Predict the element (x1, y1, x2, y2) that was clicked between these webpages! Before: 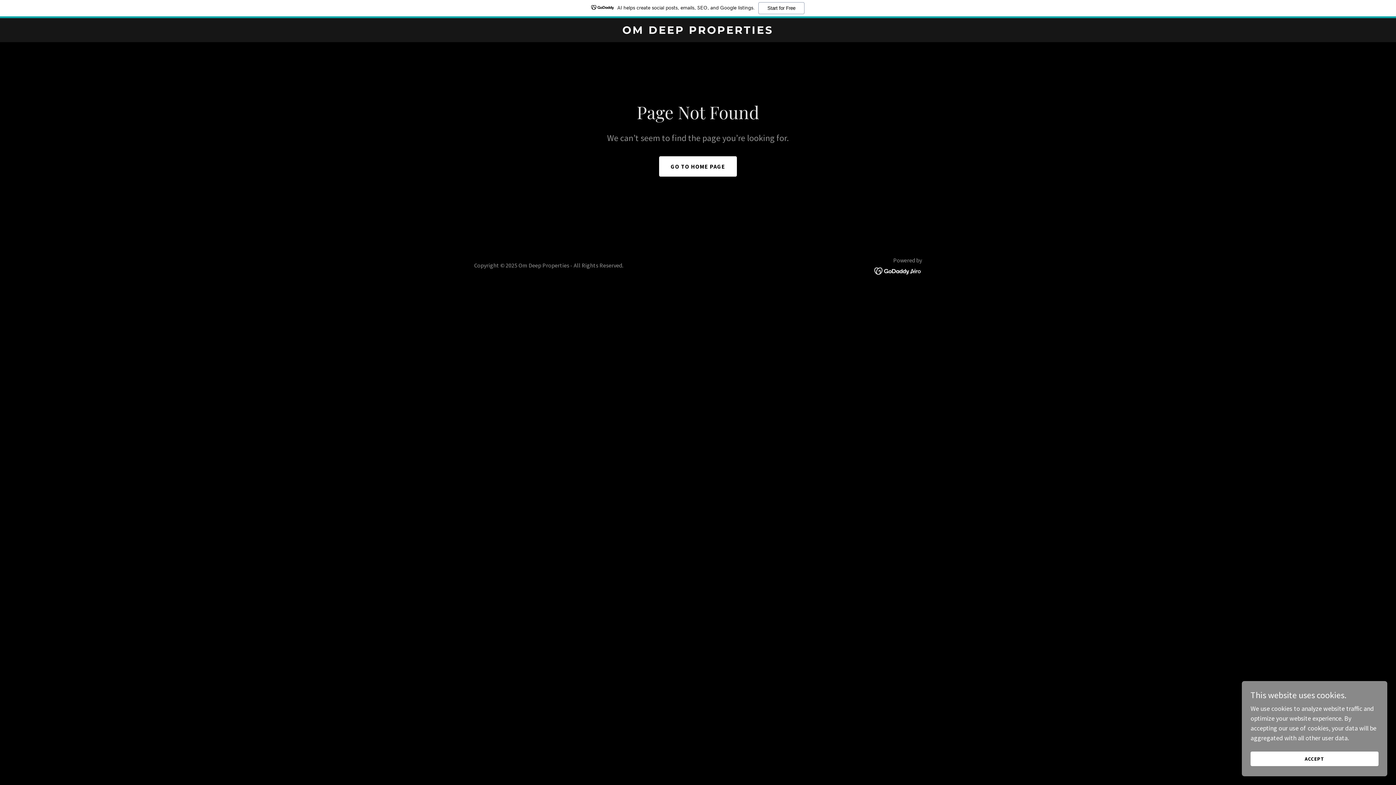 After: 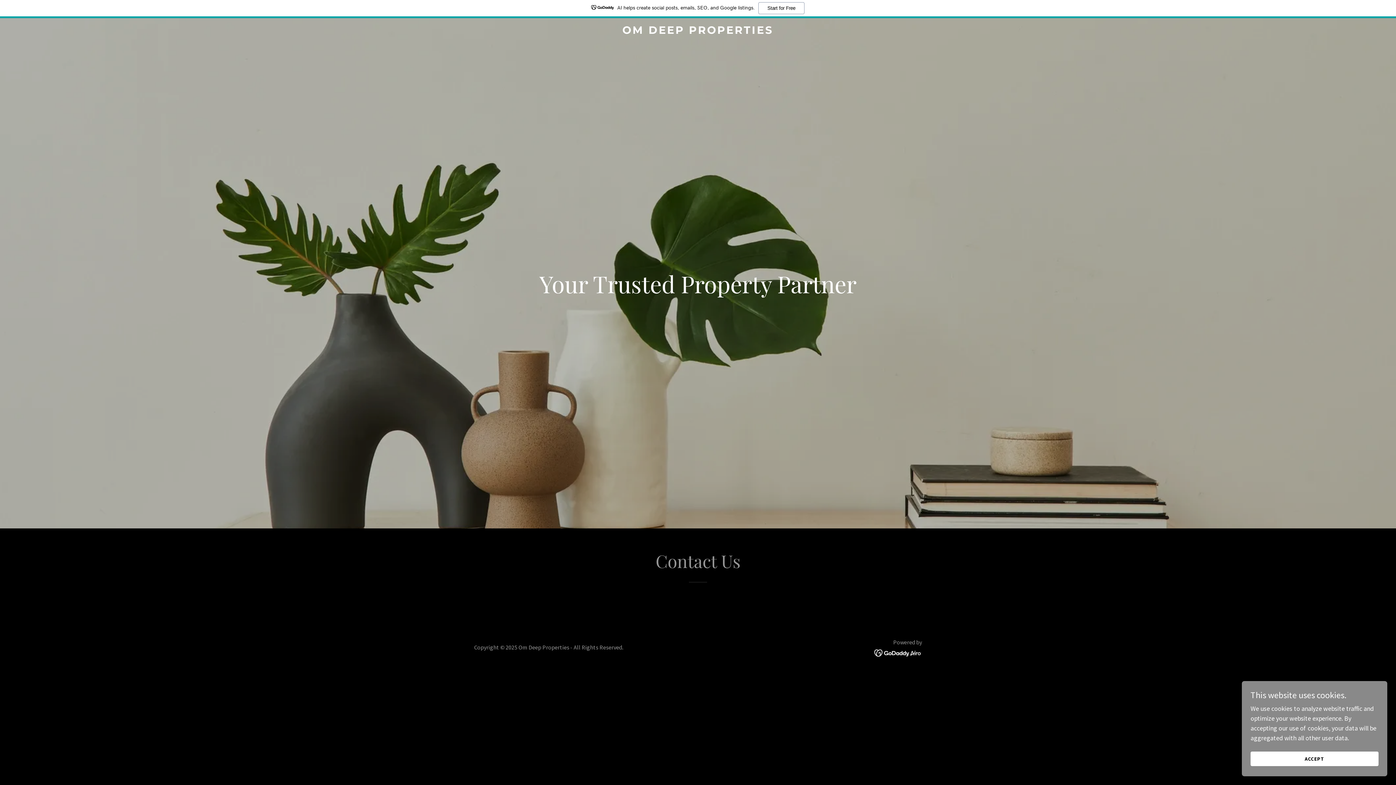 Action: label: OM DEEP PROPERTIES bbox: (471, 27, 925, 35)